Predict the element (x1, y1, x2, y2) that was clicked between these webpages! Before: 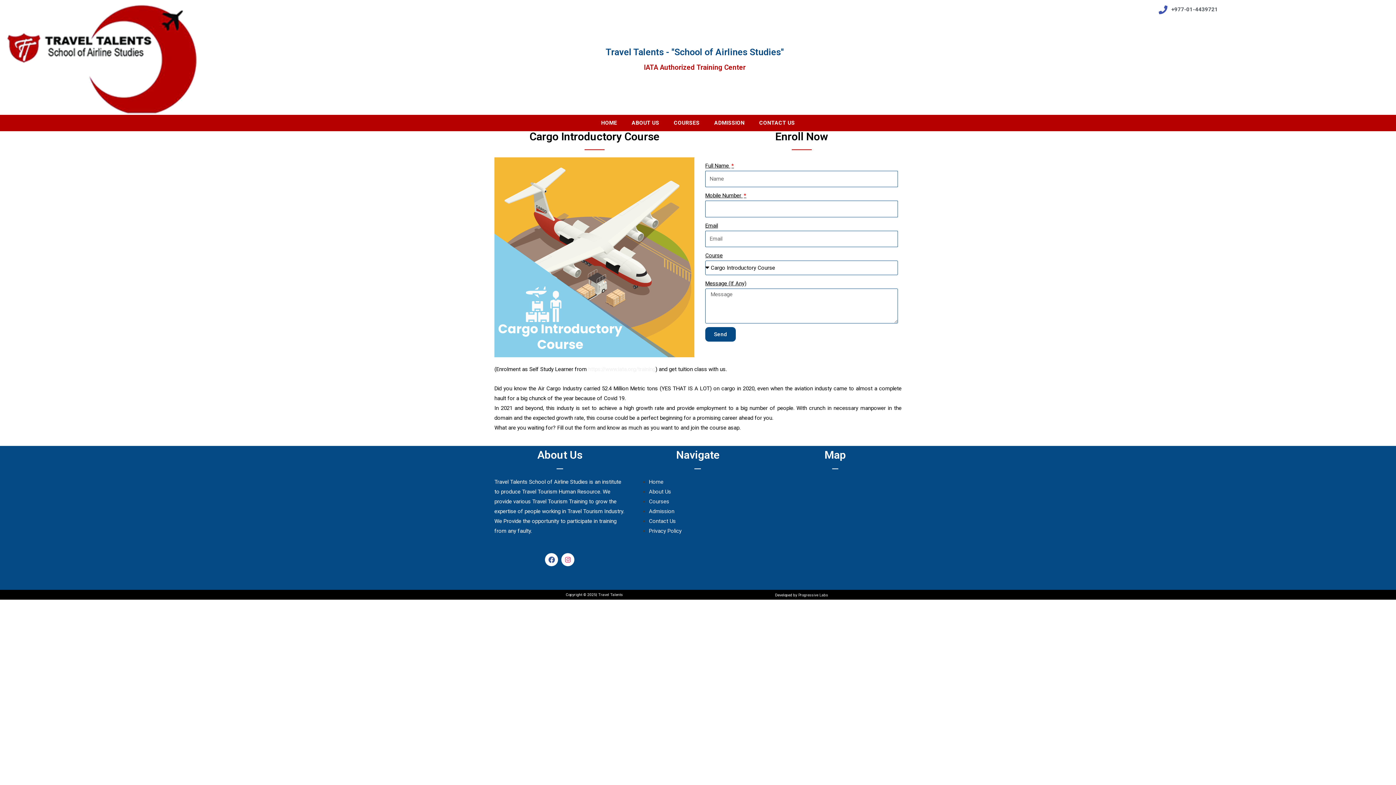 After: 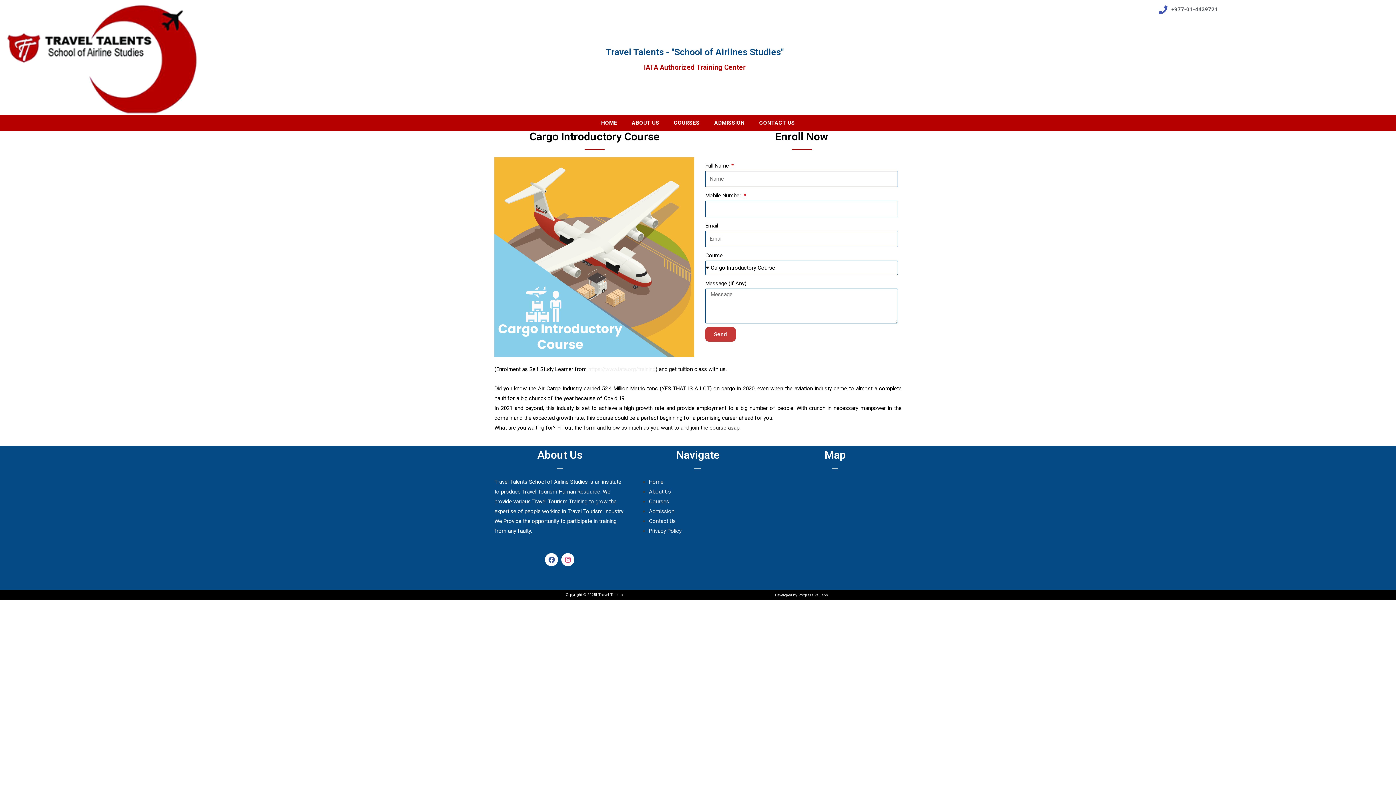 Action: bbox: (705, 327, 736, 341) label: Send